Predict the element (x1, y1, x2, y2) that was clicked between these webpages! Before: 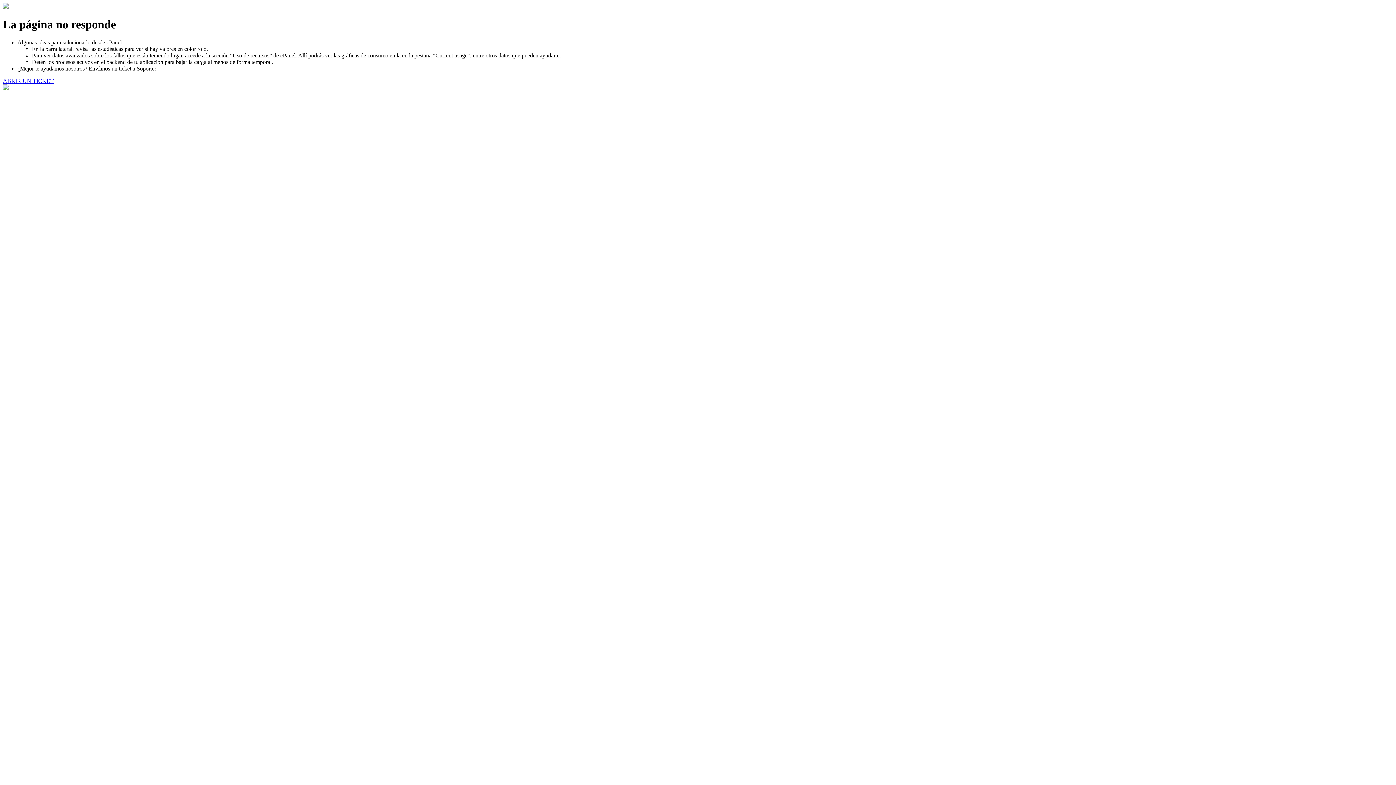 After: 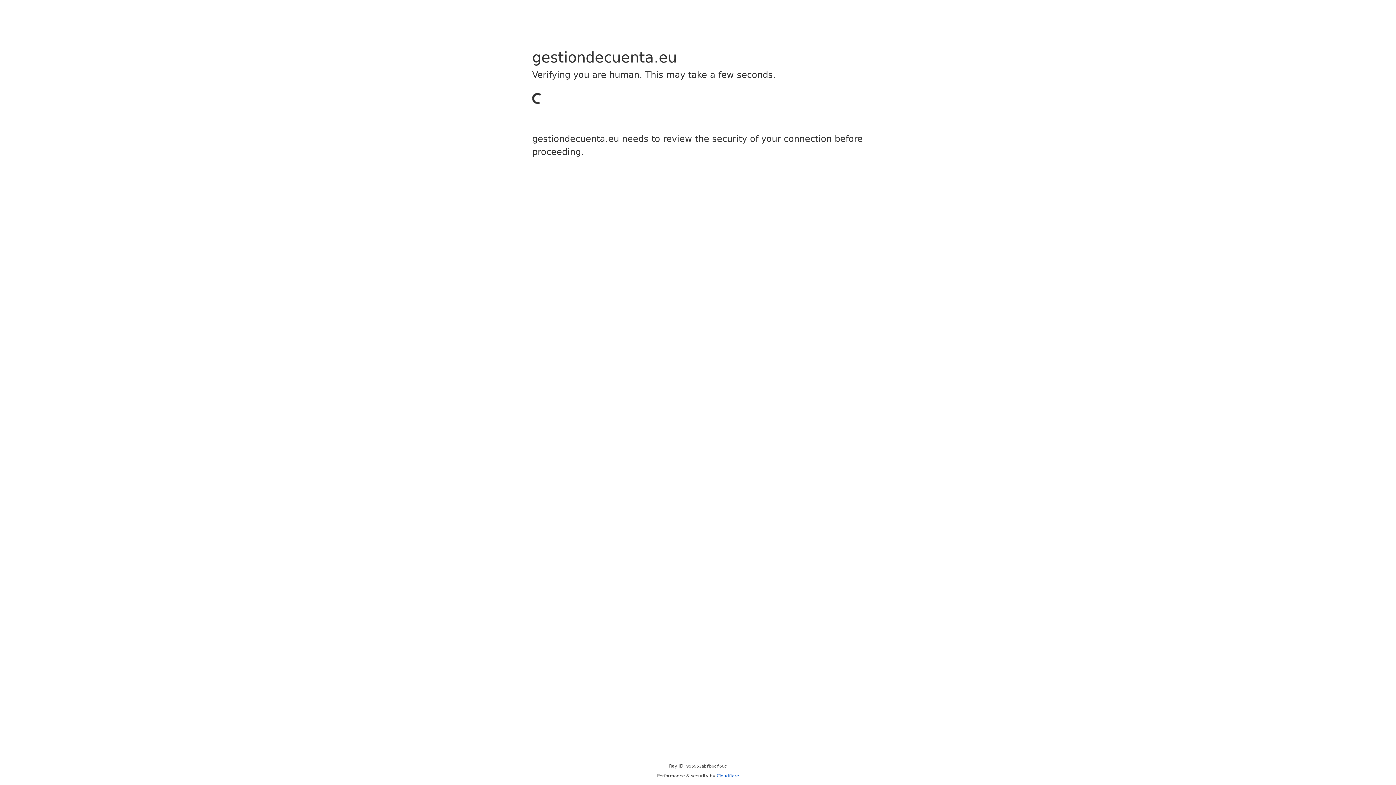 Action: label: ABRIR UN TICKET bbox: (2, 77, 53, 83)